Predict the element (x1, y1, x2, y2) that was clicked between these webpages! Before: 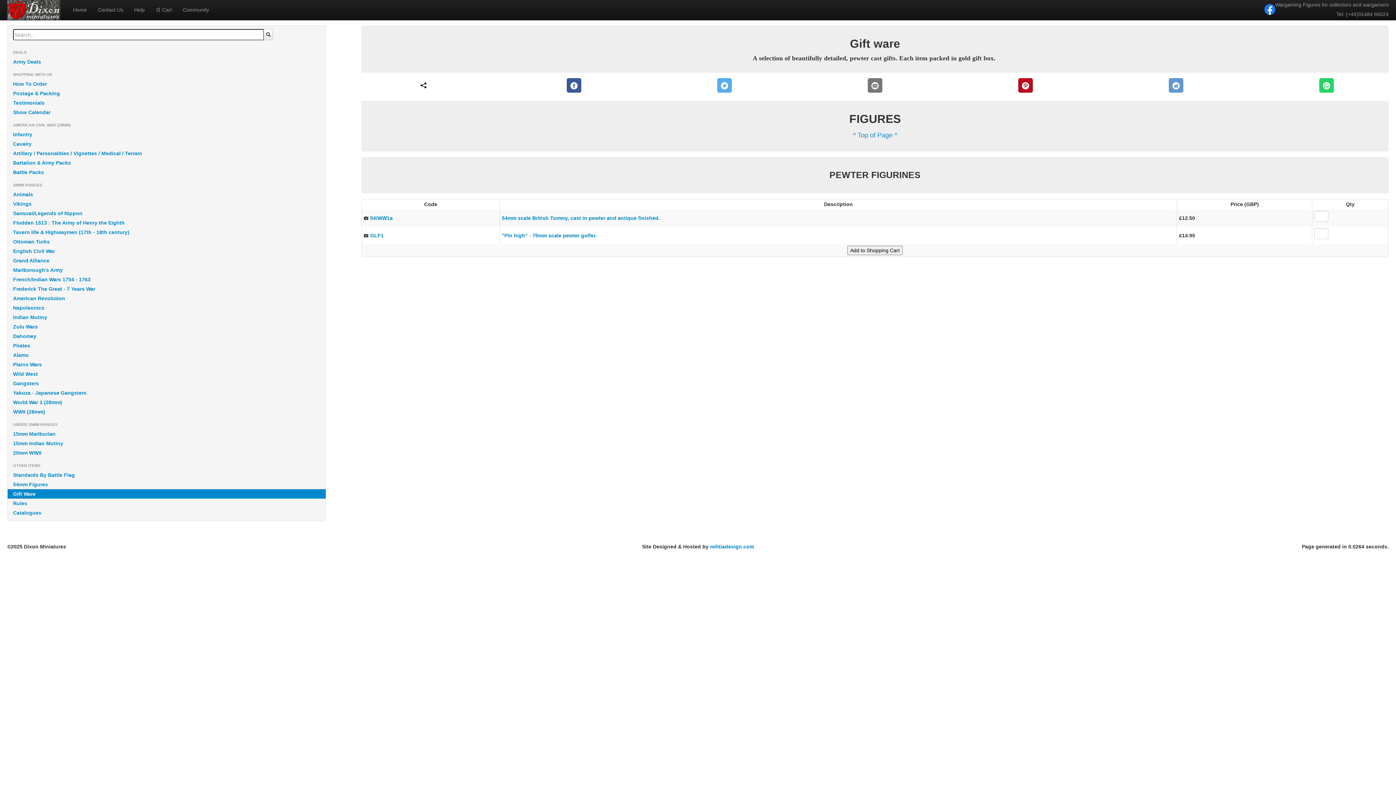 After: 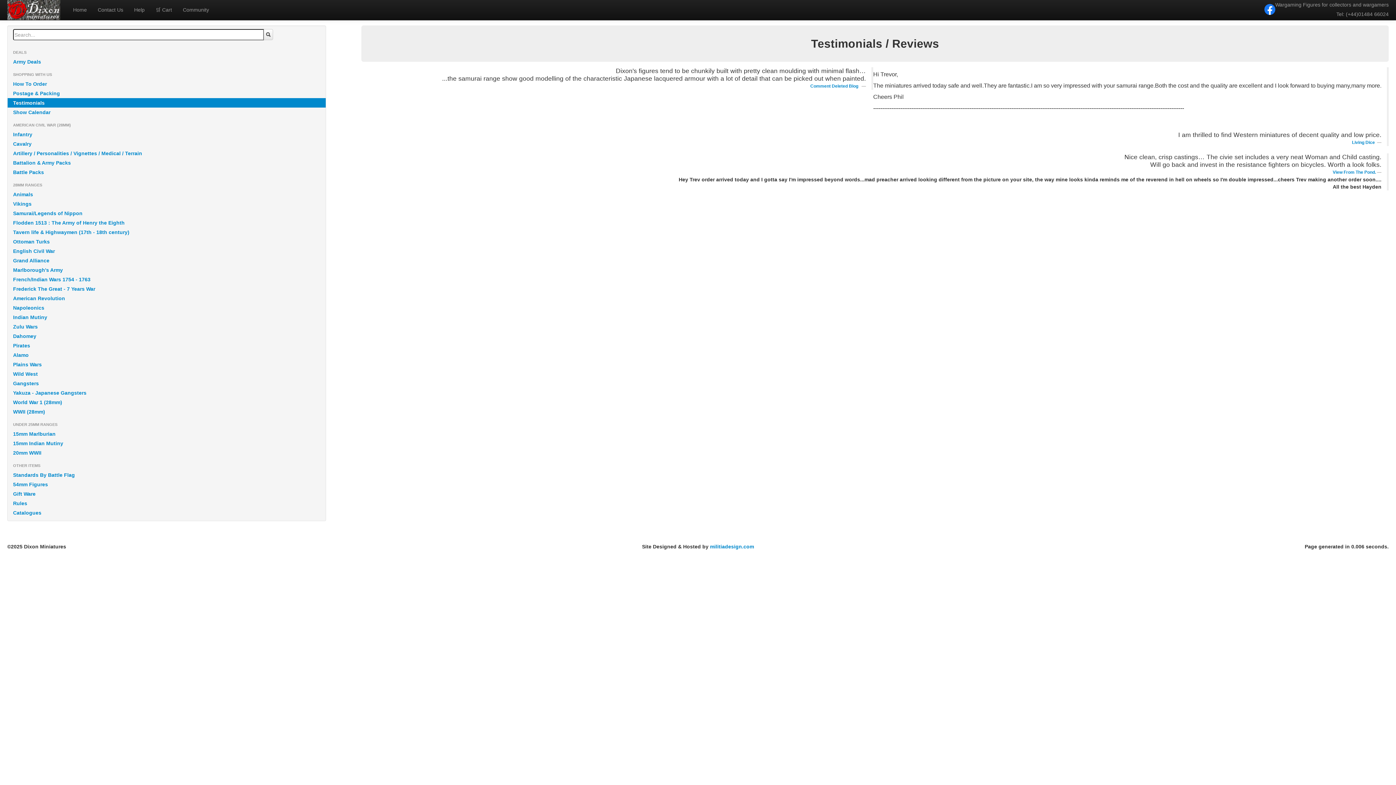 Action: bbox: (7, 98, 325, 107) label: Testimonials